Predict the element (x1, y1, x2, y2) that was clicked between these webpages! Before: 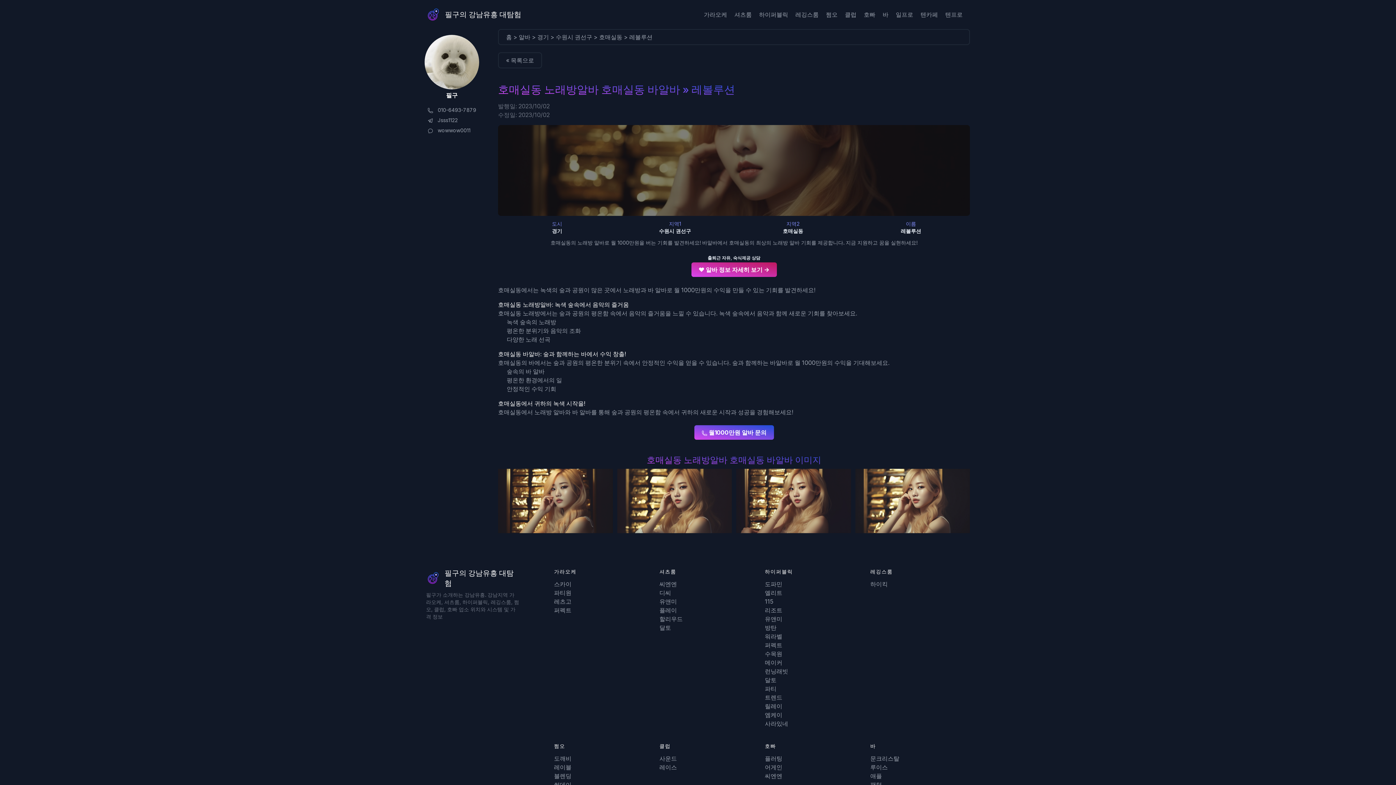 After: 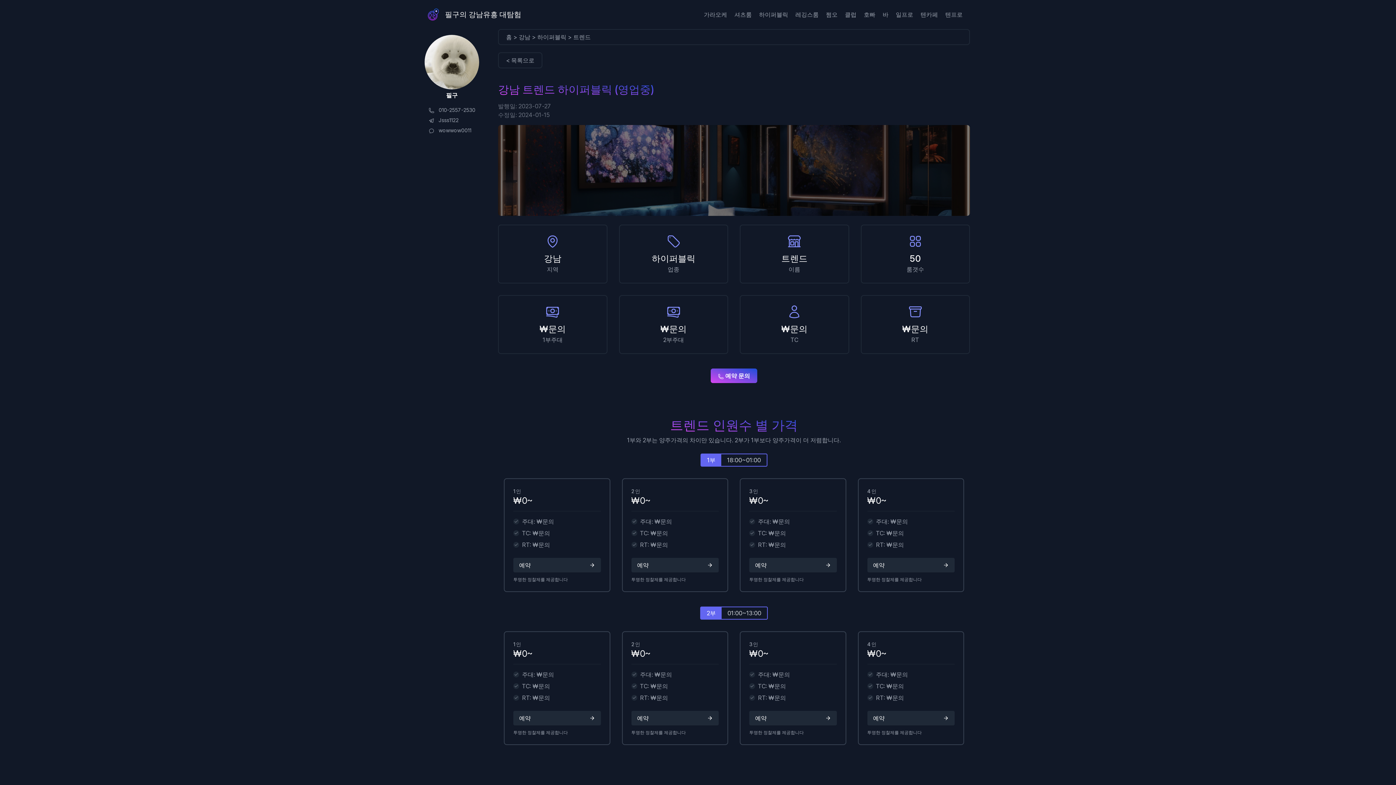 Action: bbox: (765, 694, 782, 701) label: 트렌드